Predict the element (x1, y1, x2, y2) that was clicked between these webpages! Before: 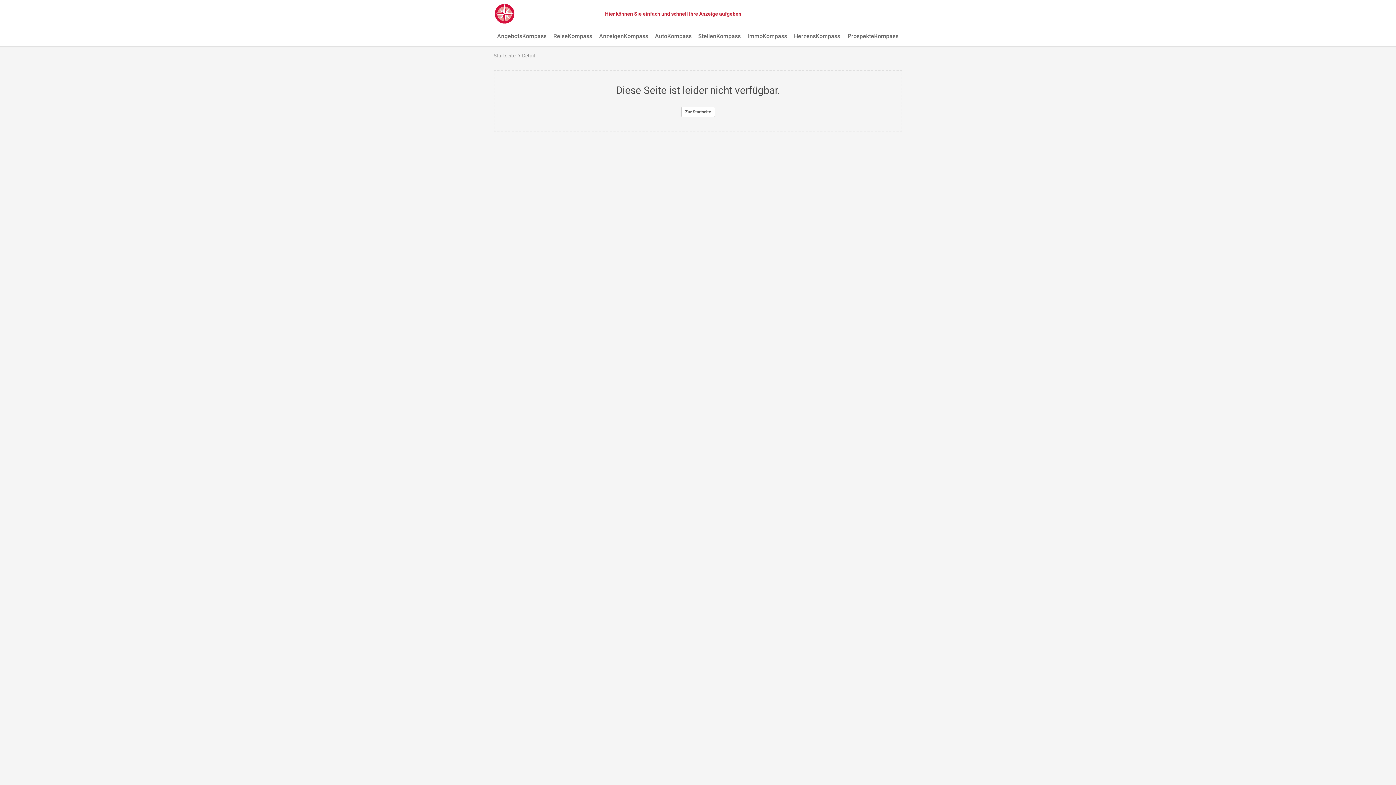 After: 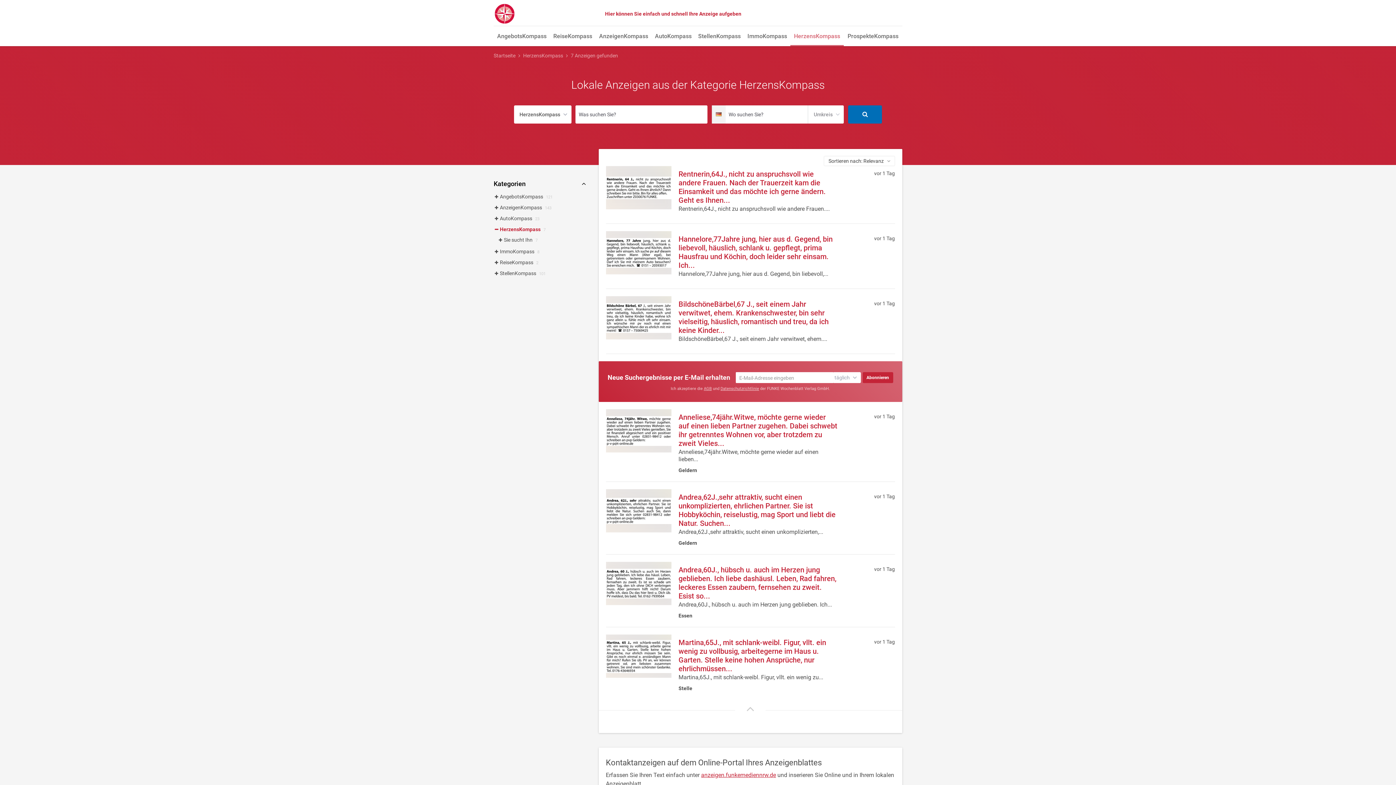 Action: label: HerzensKompass bbox: (790, 27, 844, 46)